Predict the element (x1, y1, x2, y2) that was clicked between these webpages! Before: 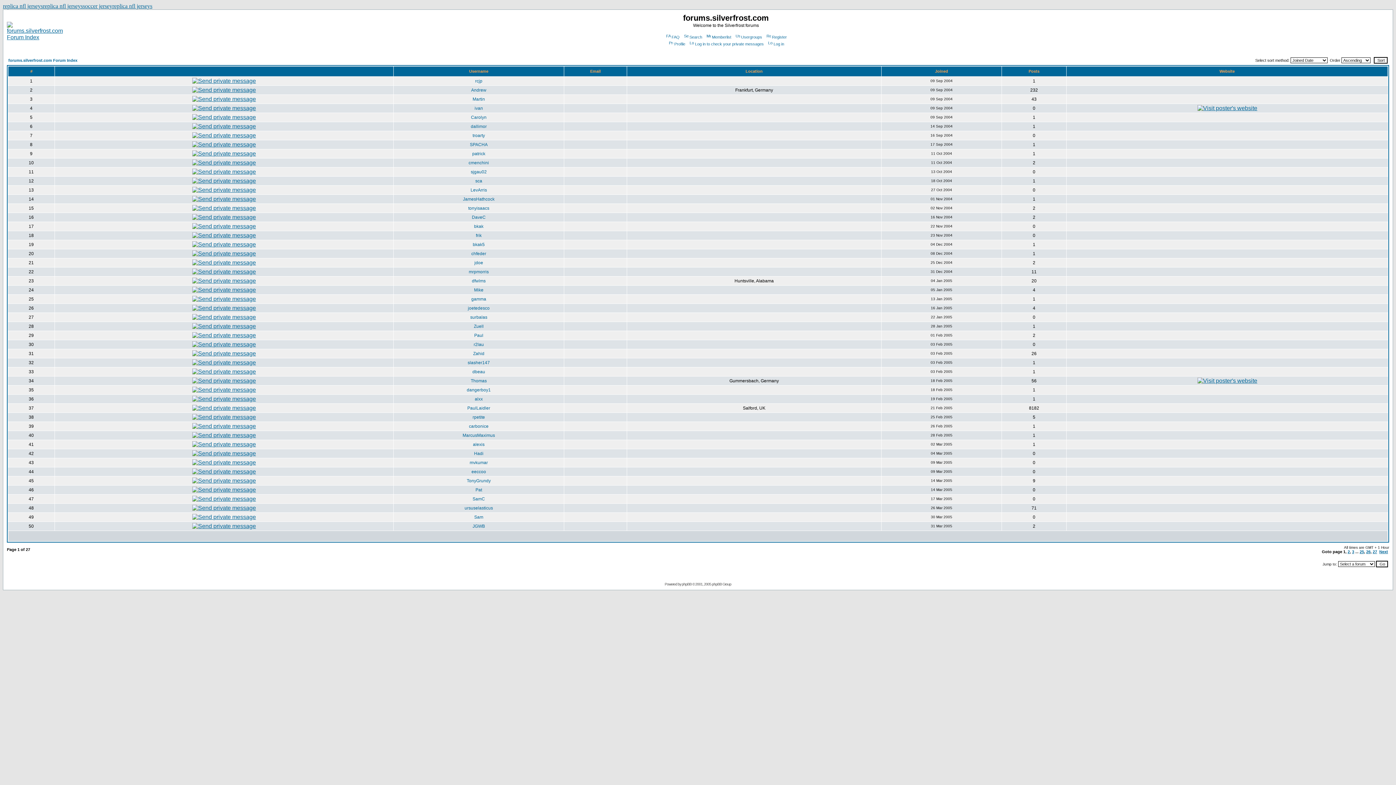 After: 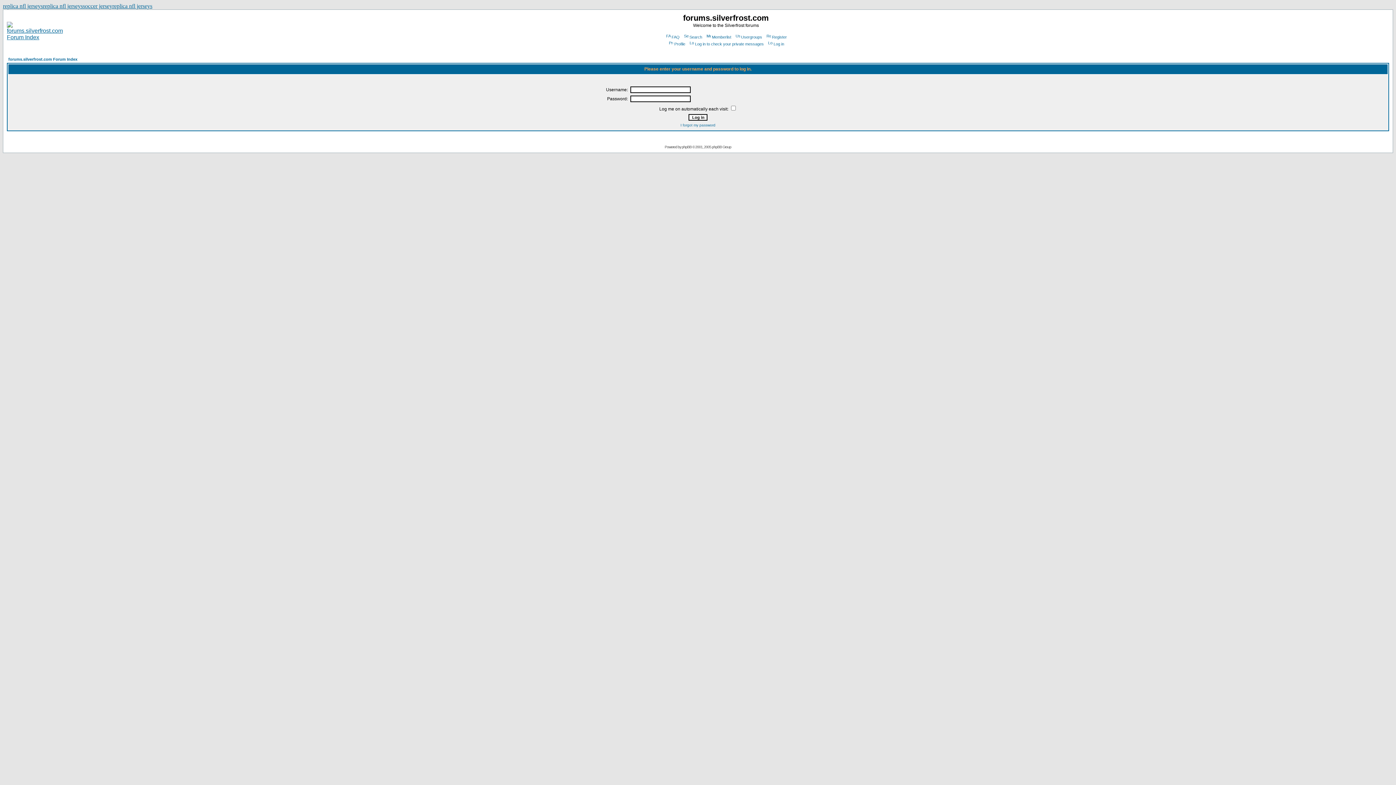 Action: bbox: (192, 359, 256, 365)